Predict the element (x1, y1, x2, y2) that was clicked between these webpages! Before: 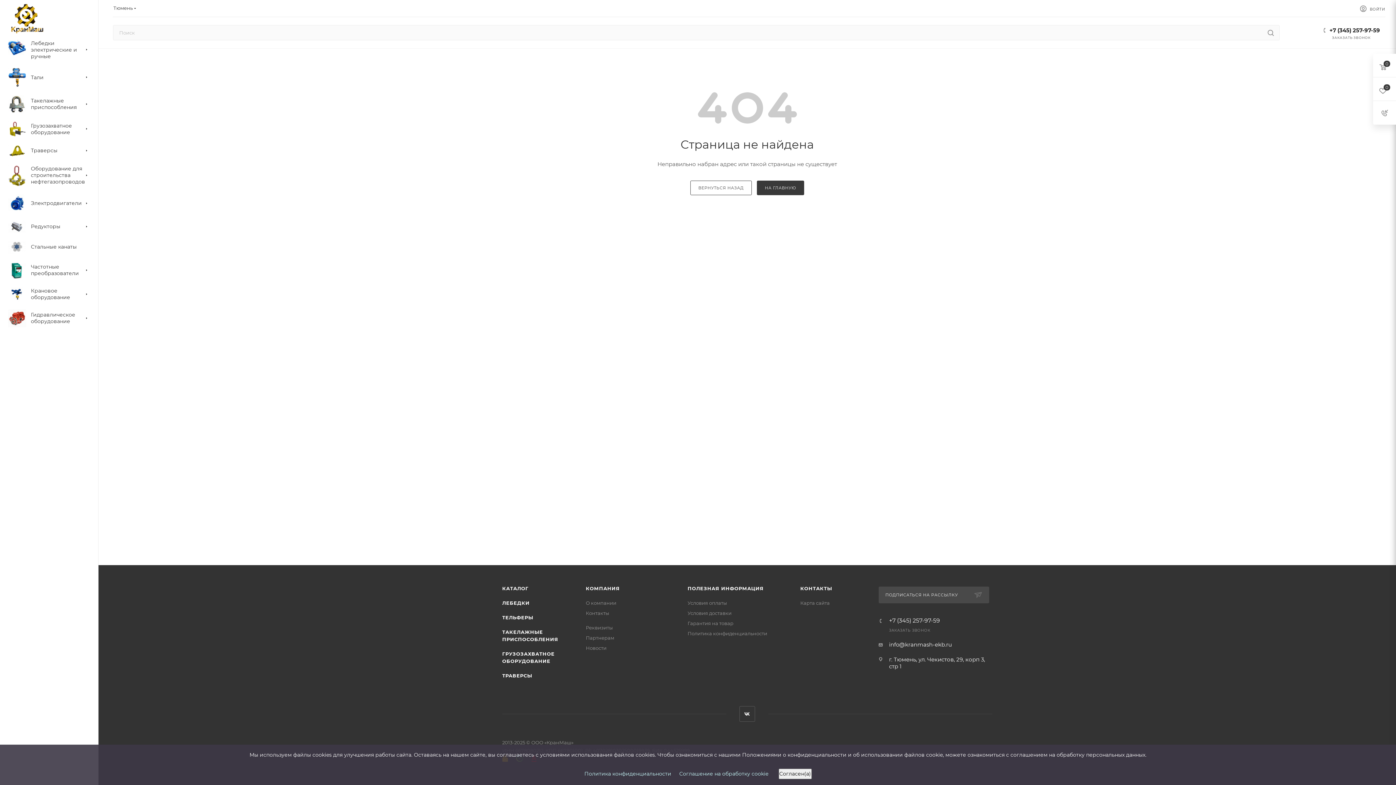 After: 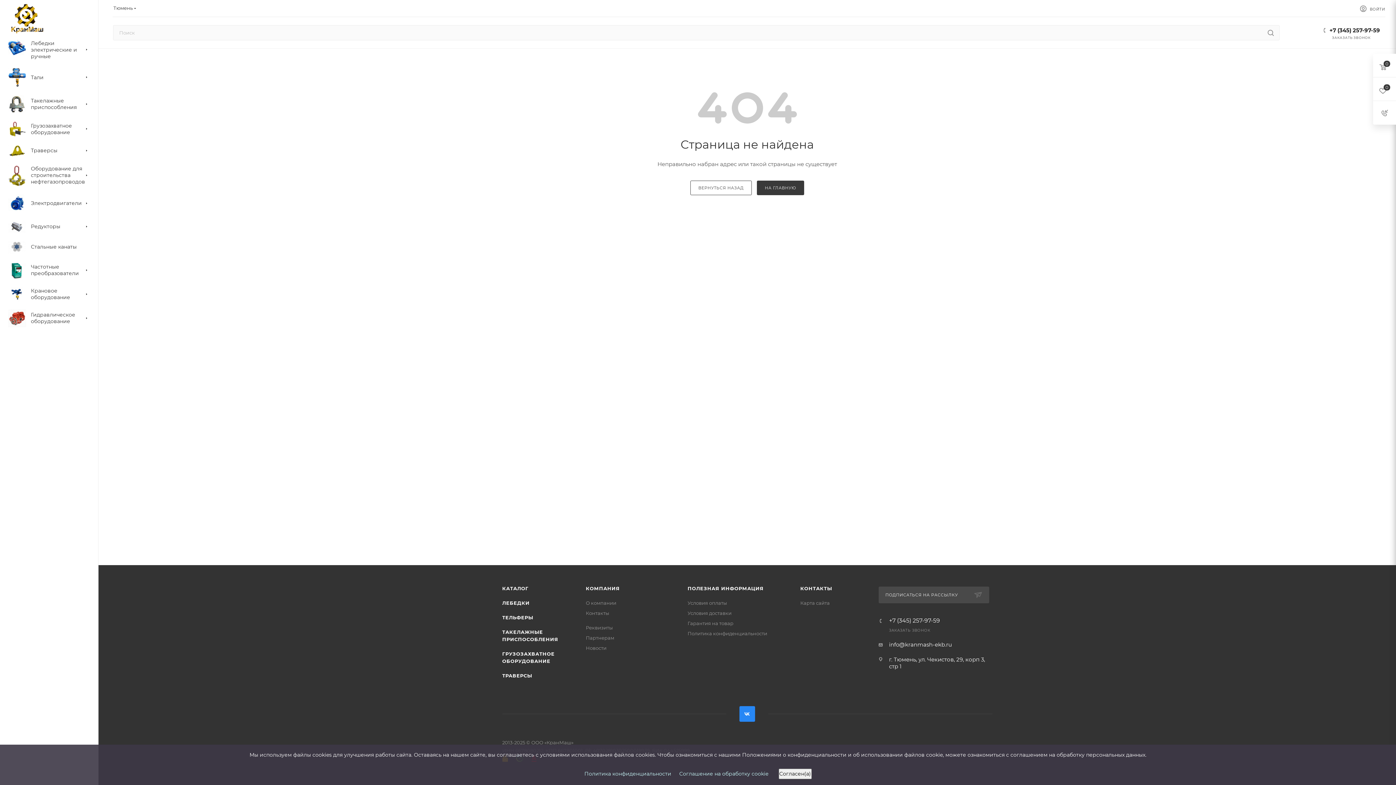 Action: bbox: (739, 706, 755, 722) label: Вконтакте